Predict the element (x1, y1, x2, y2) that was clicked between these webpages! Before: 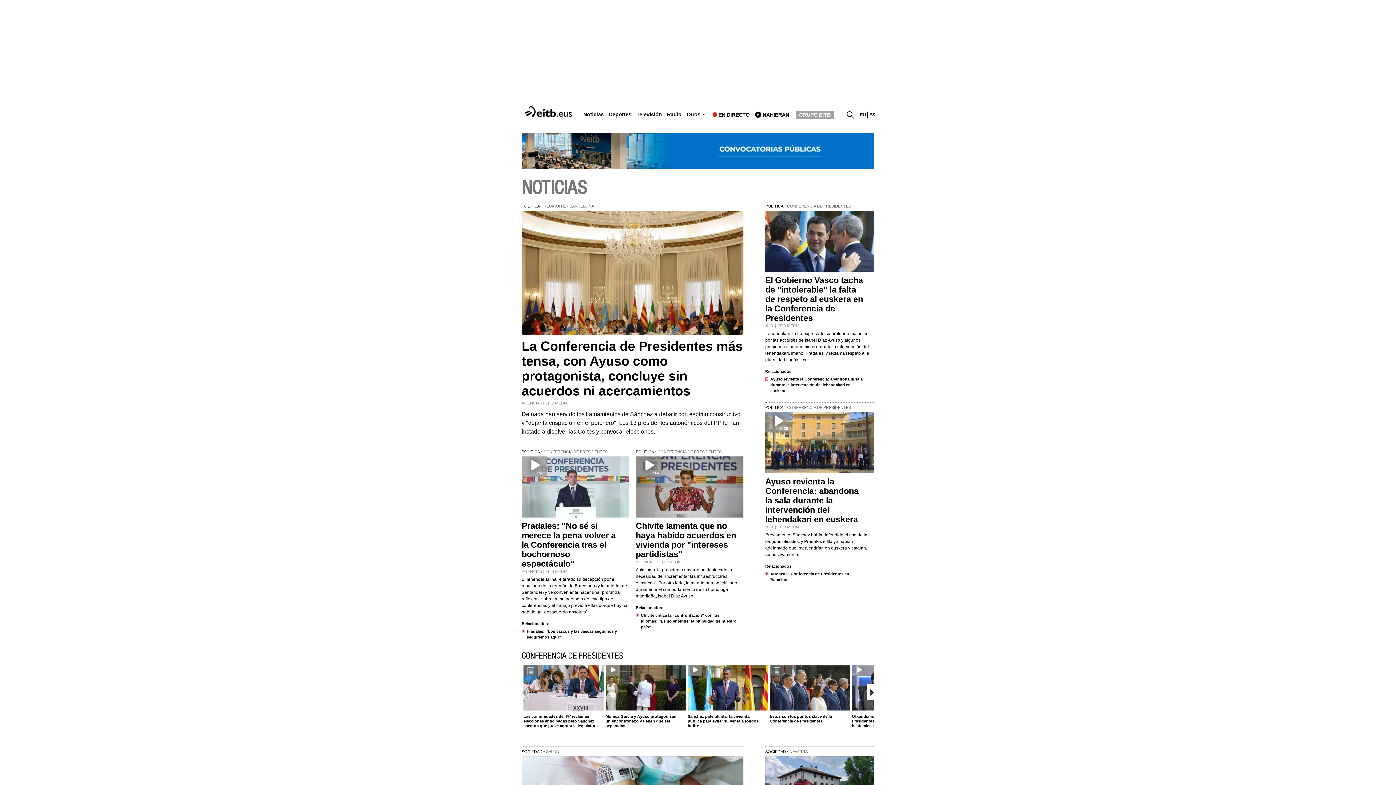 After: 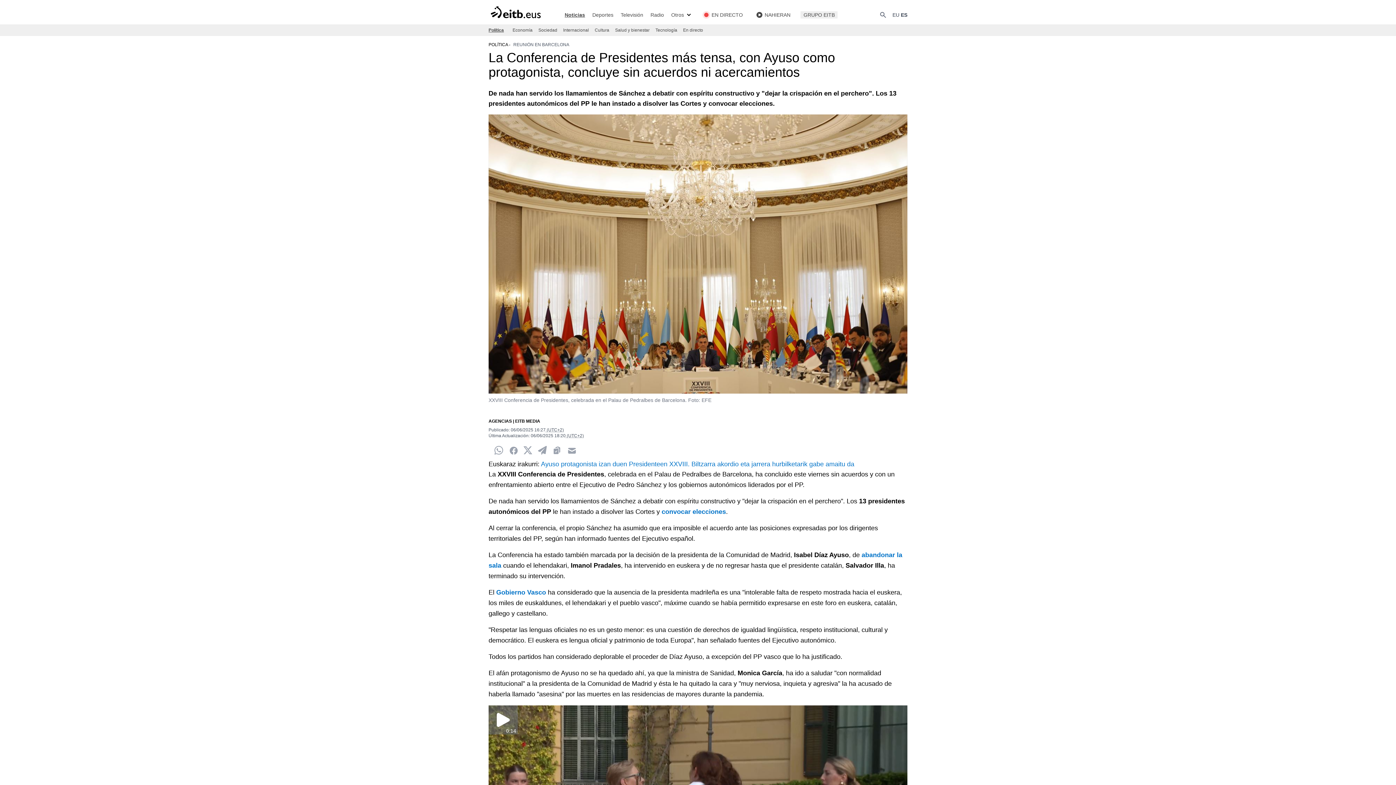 Action: bbox: (521, 210, 743, 335)